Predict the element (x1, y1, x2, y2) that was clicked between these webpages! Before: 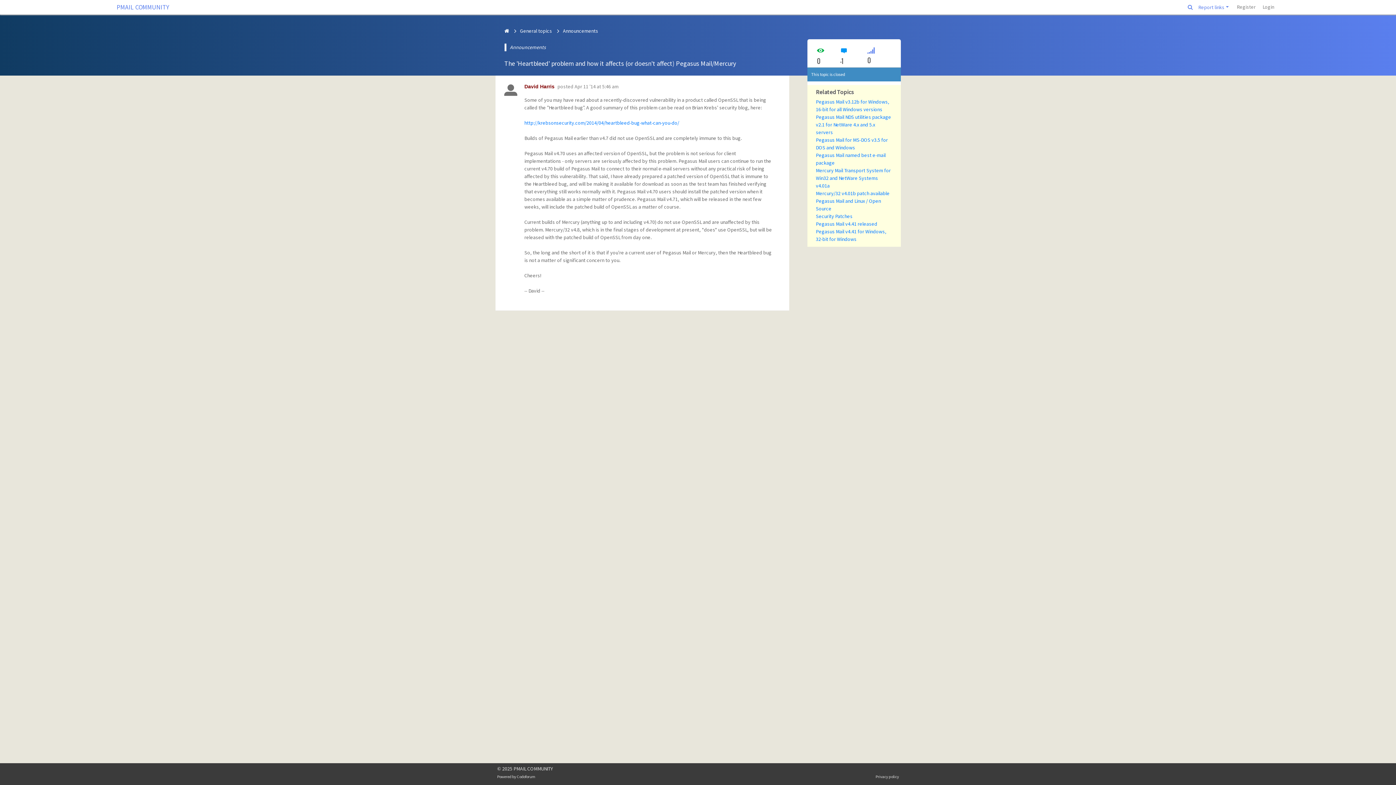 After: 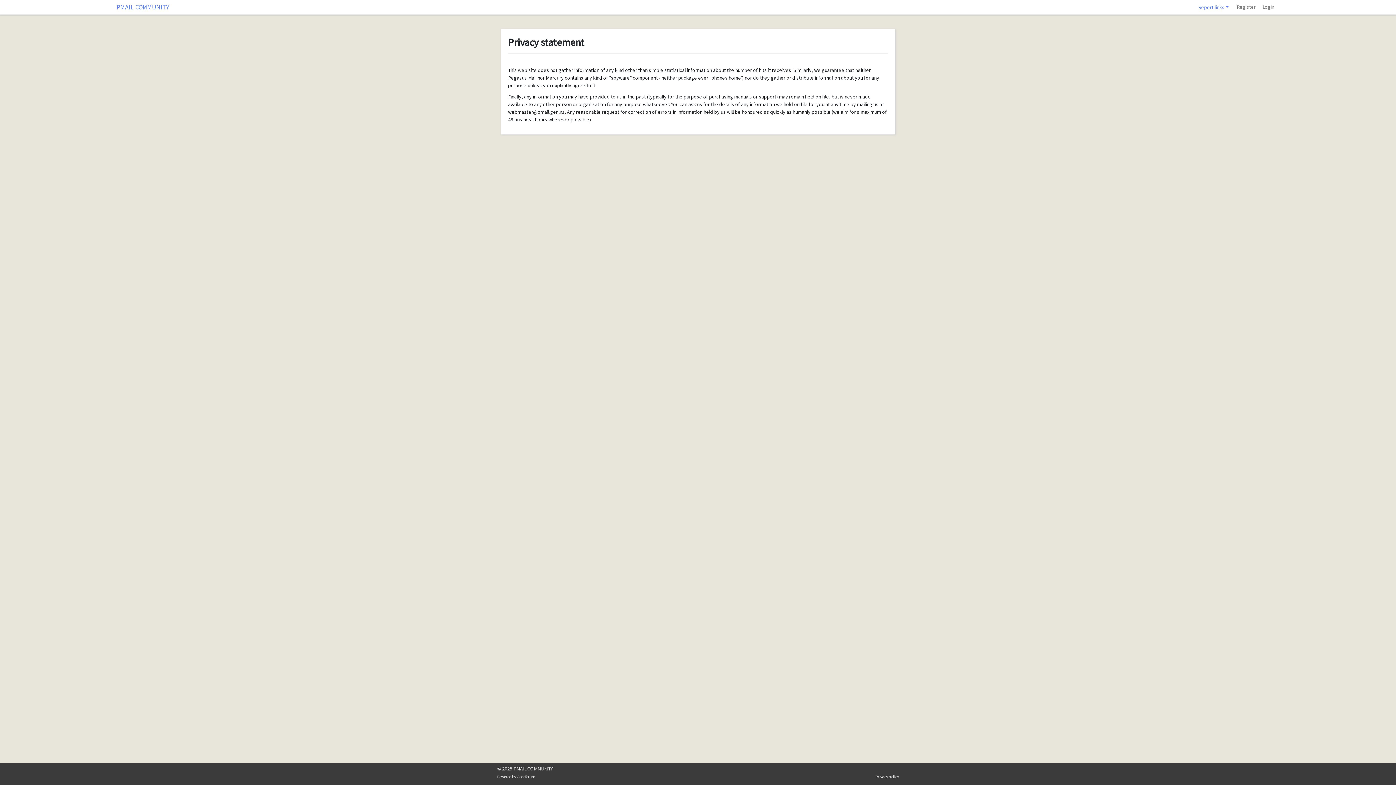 Action: label: Privacy policy bbox: (875, 774, 899, 779)